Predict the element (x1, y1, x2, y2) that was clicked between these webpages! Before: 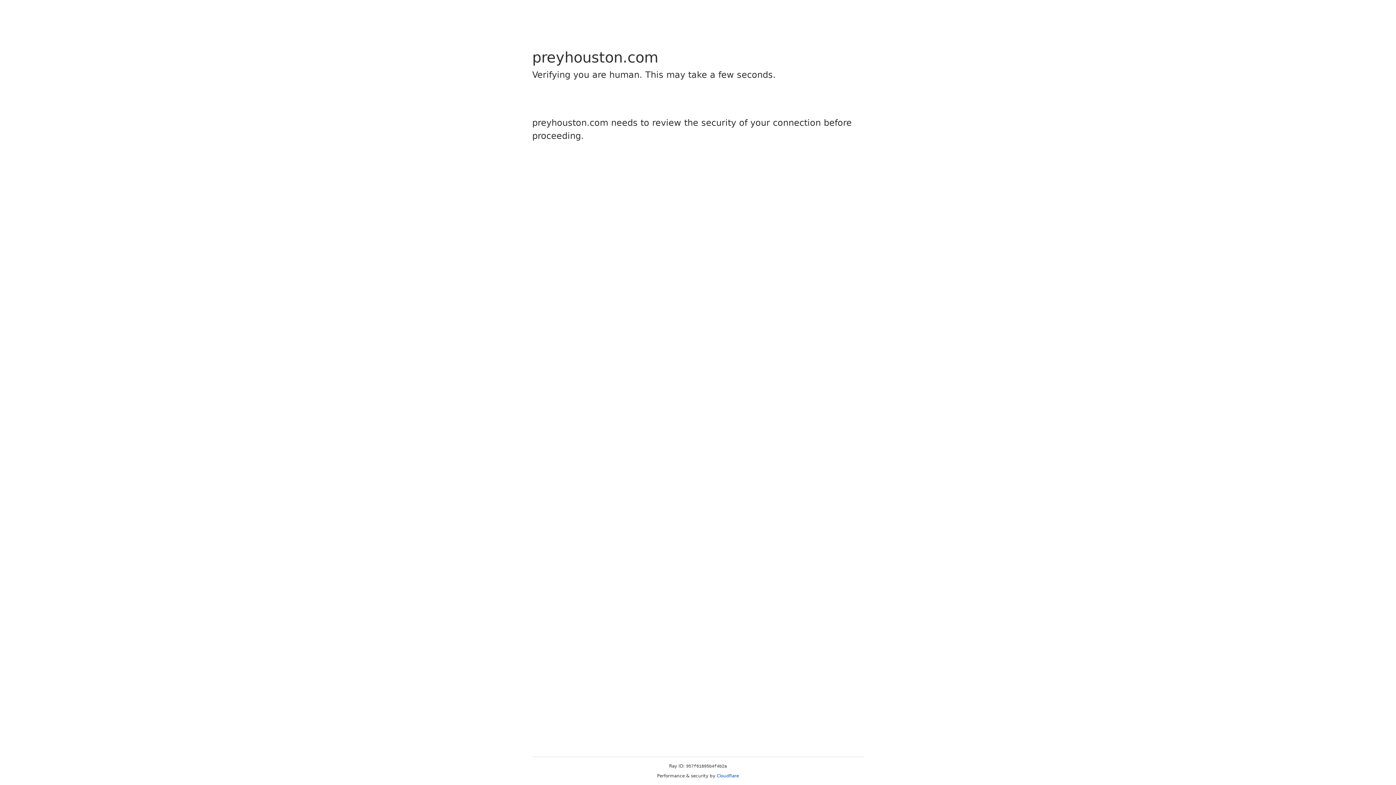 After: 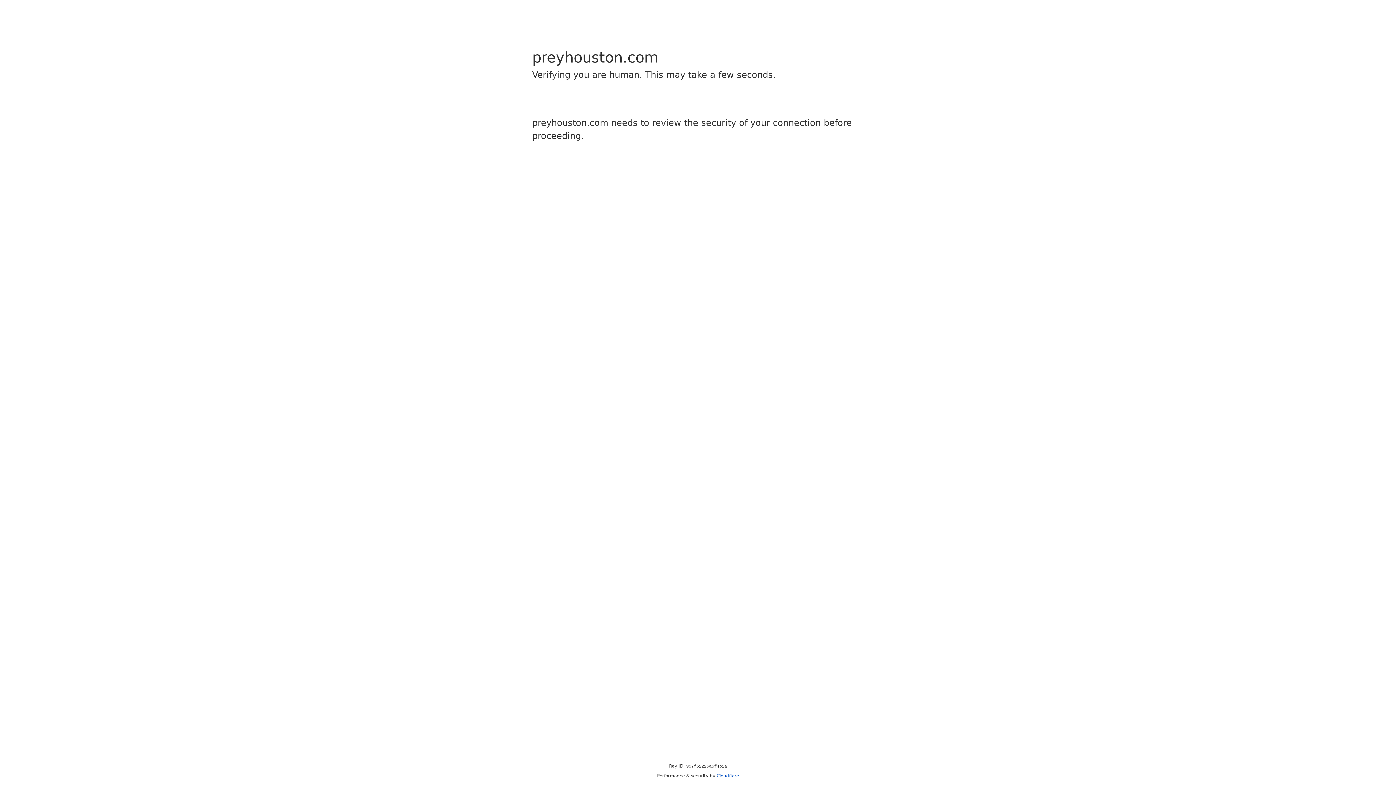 Action: label: Cloudflare bbox: (716, 773, 739, 778)